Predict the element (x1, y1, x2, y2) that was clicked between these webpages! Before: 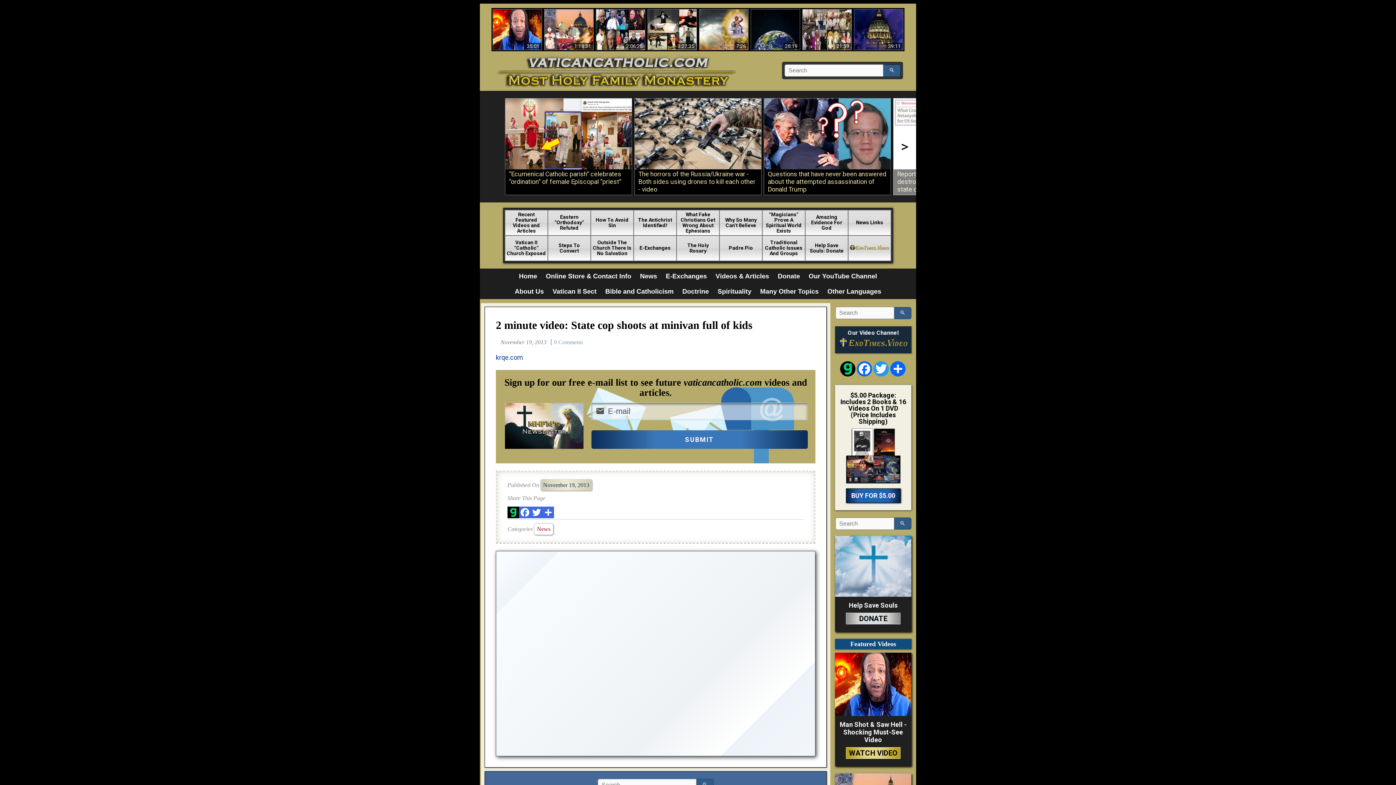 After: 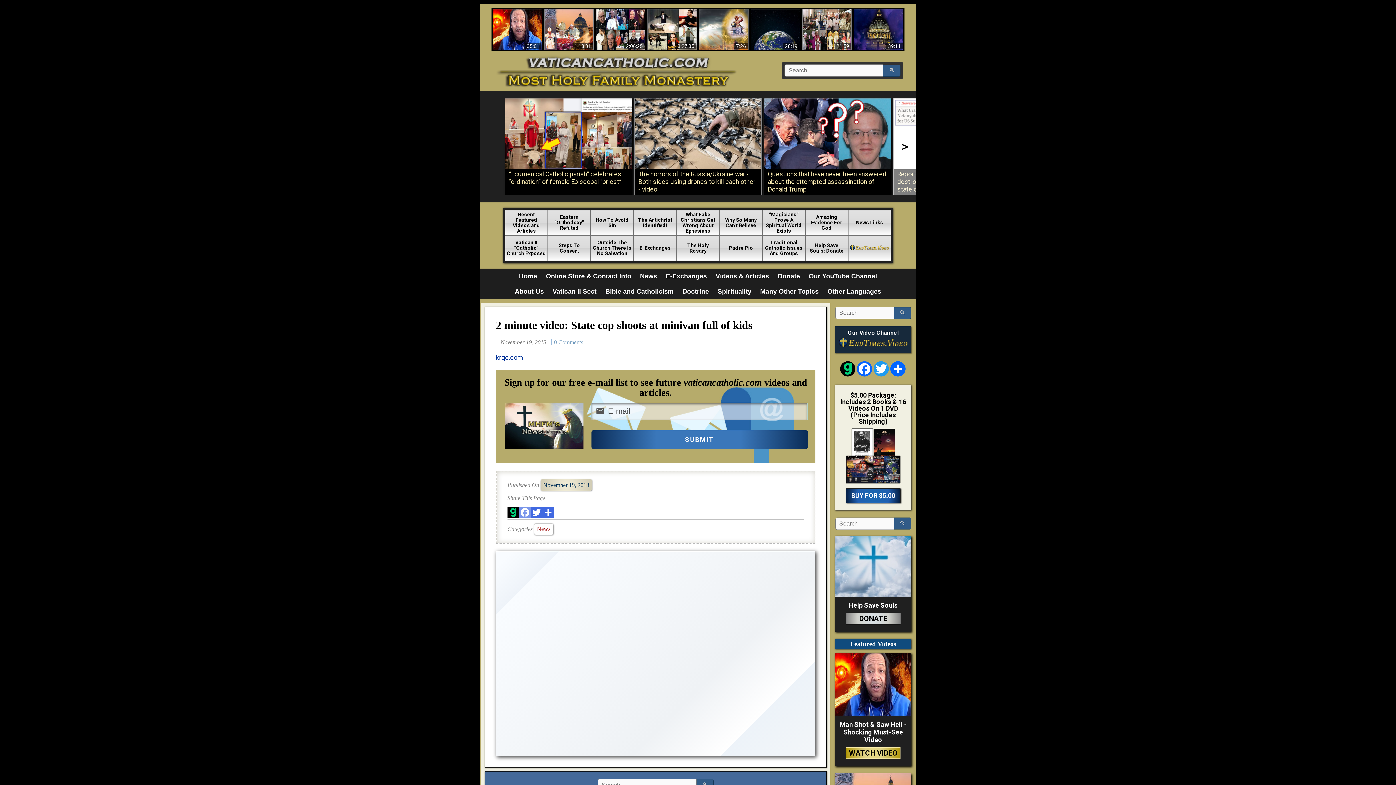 Action: bbox: (519, 513, 530, 519)